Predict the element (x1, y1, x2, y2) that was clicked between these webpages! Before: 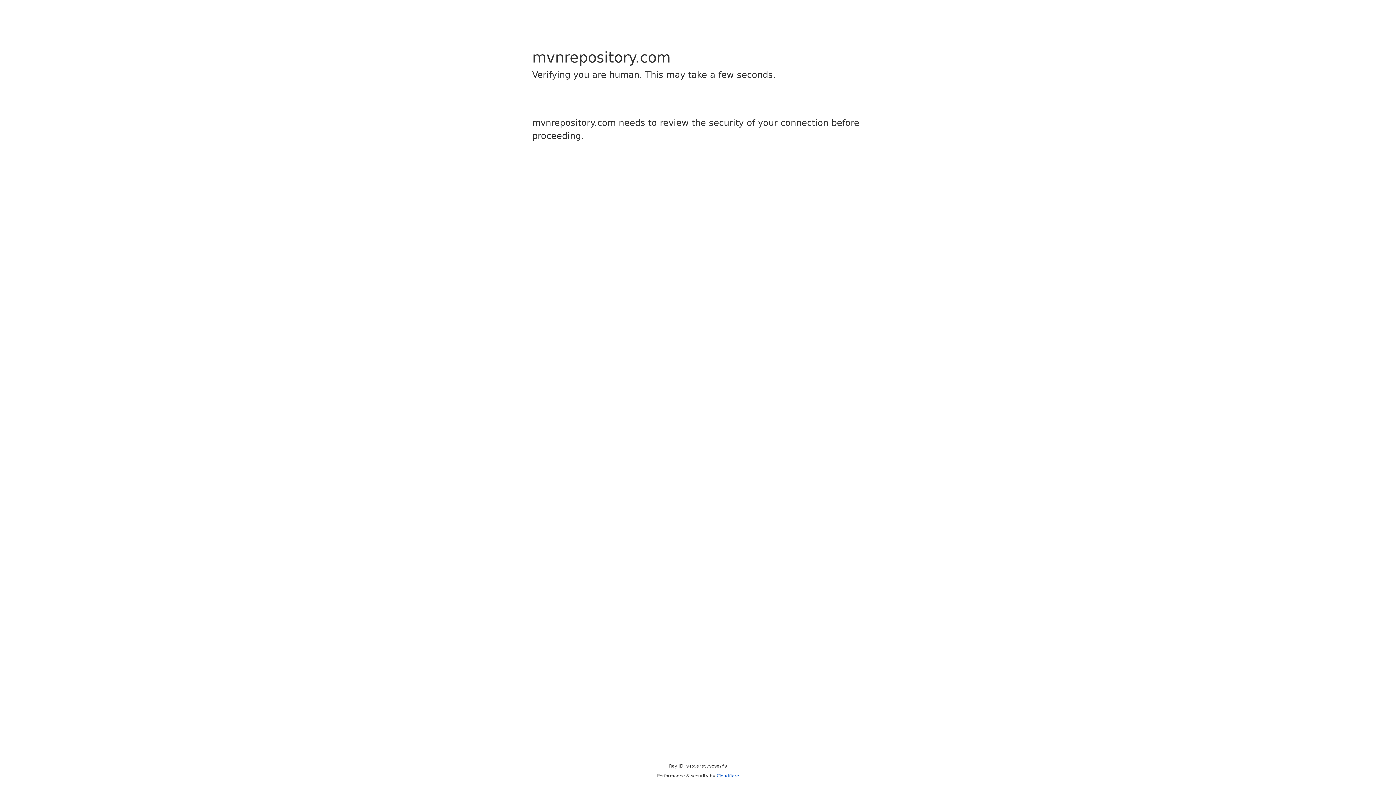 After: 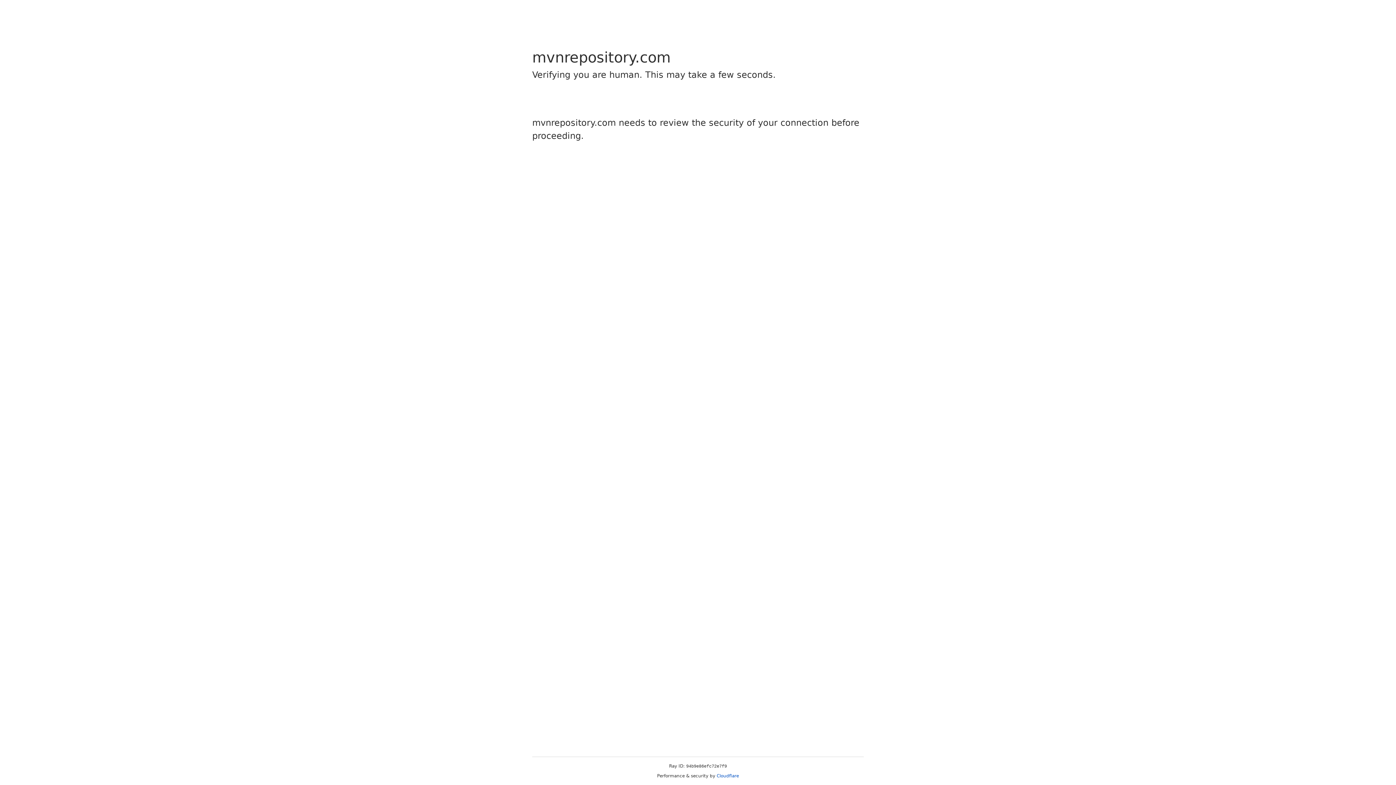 Action: bbox: (716, 773, 739, 778) label: Cloudflare